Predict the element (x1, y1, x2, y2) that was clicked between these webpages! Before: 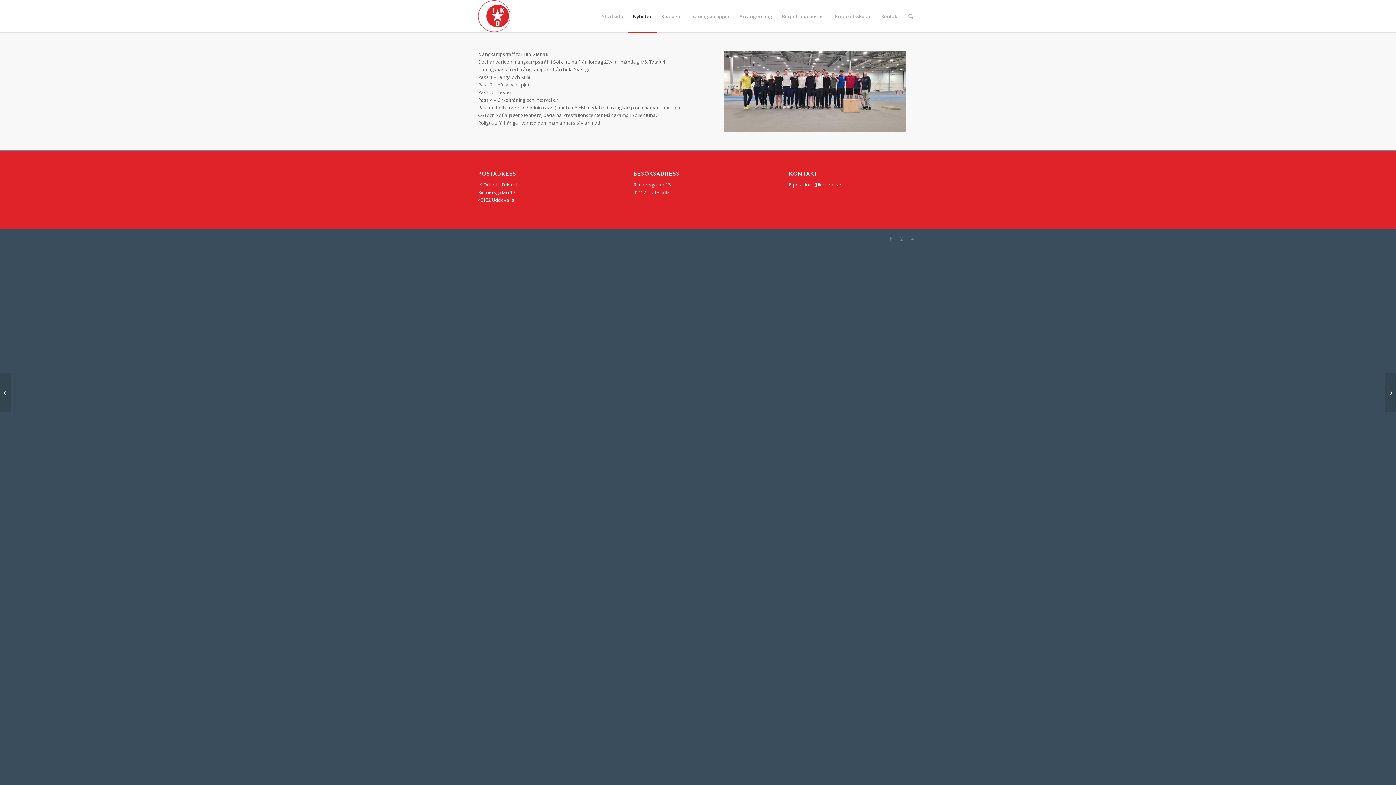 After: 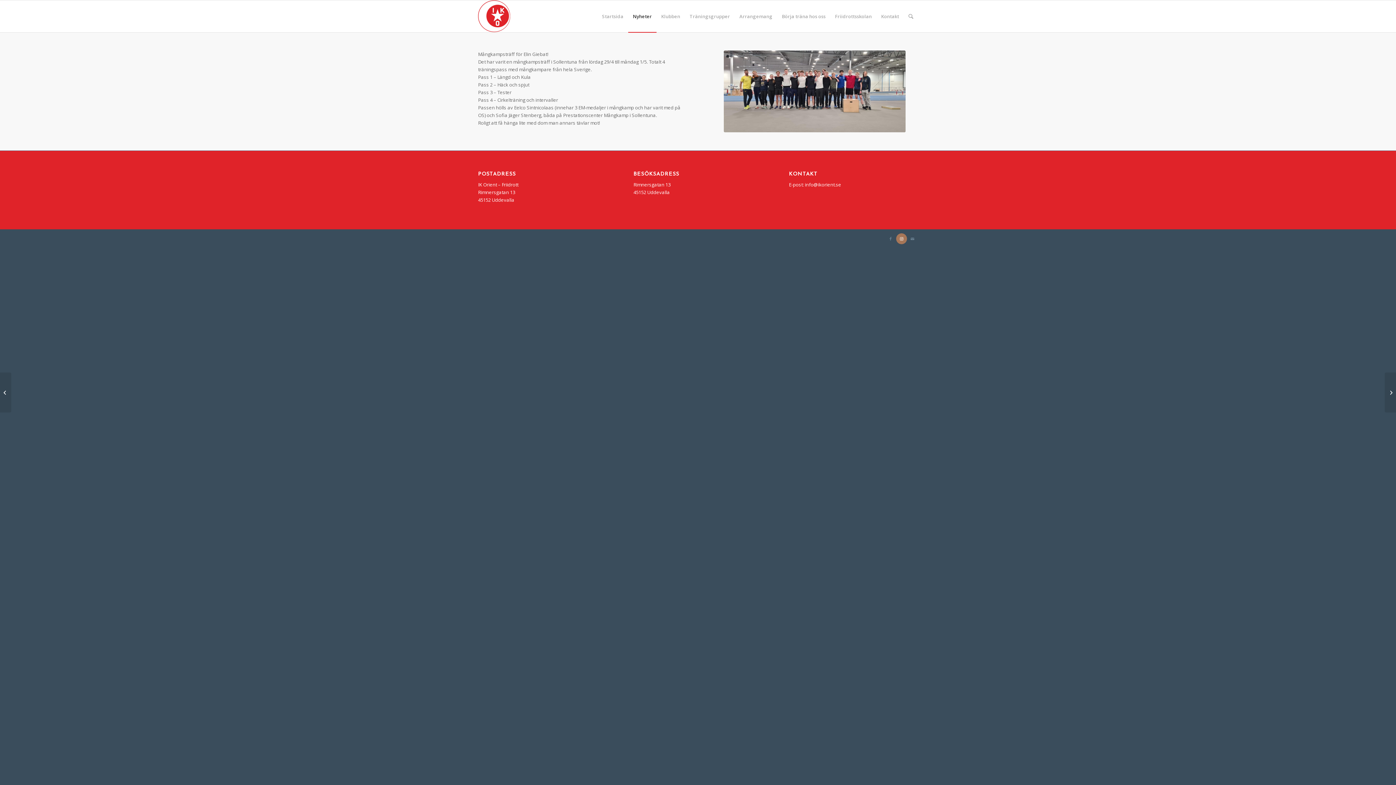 Action: label: Link to Instagram bbox: (896, 233, 907, 244)